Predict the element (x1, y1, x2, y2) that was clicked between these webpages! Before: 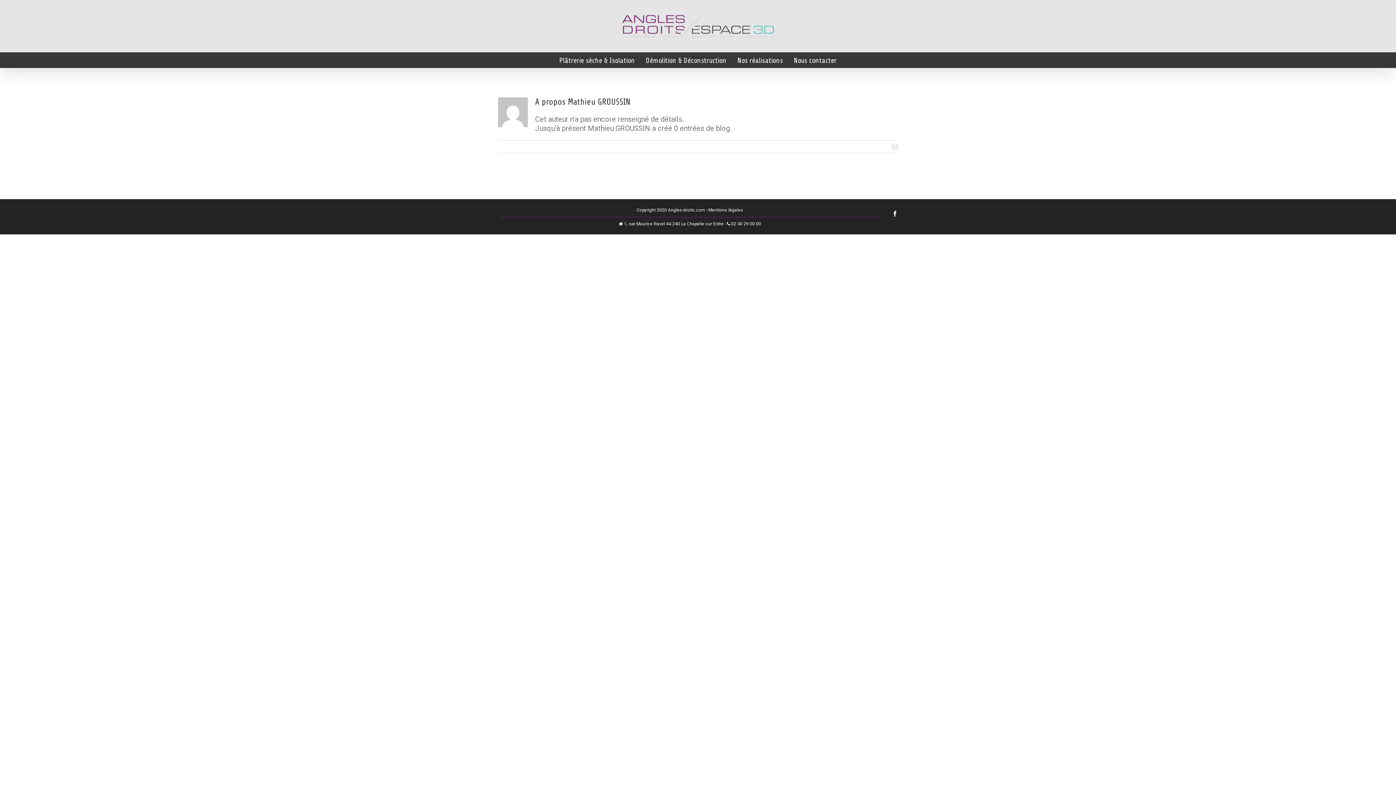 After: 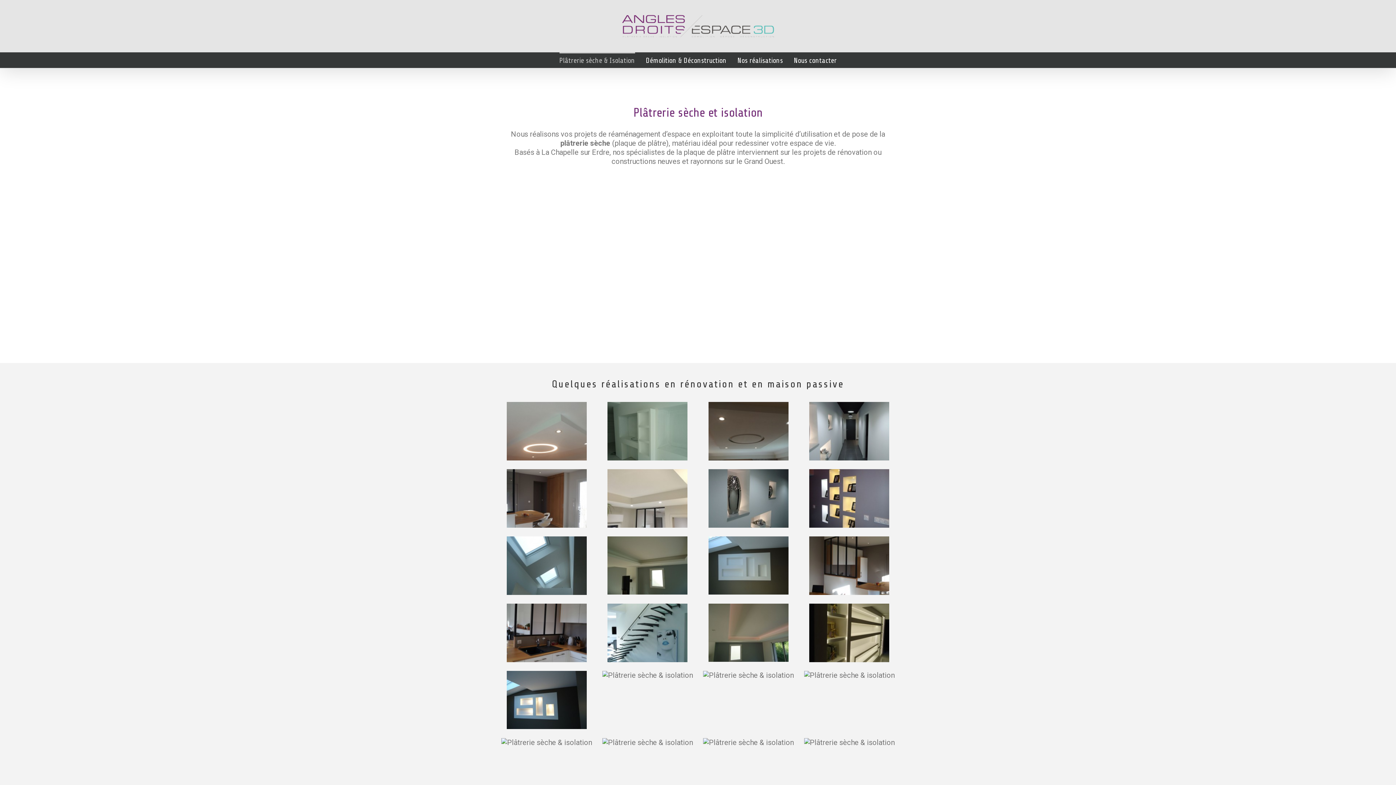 Action: label: Plâtrerie sèche & Isolation bbox: (559, 52, 635, 68)